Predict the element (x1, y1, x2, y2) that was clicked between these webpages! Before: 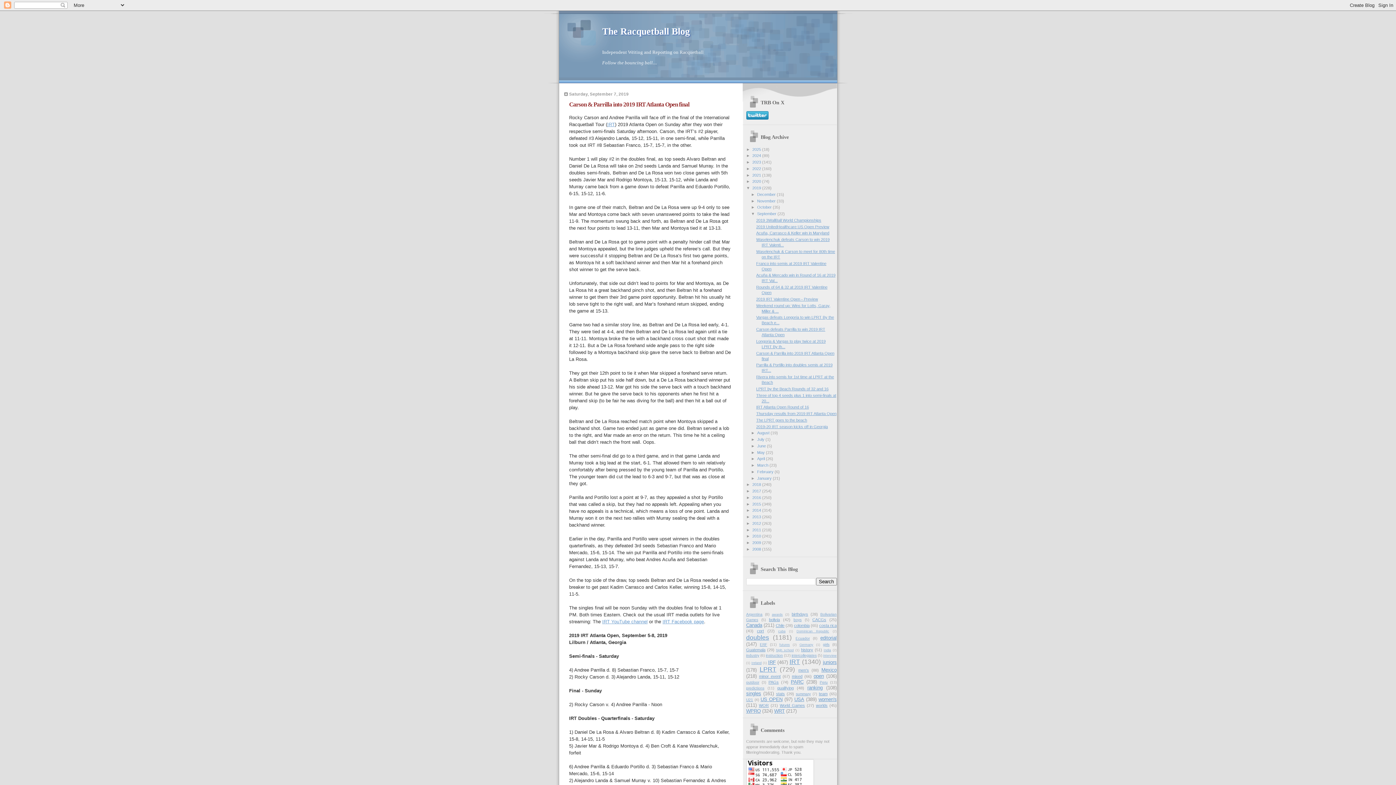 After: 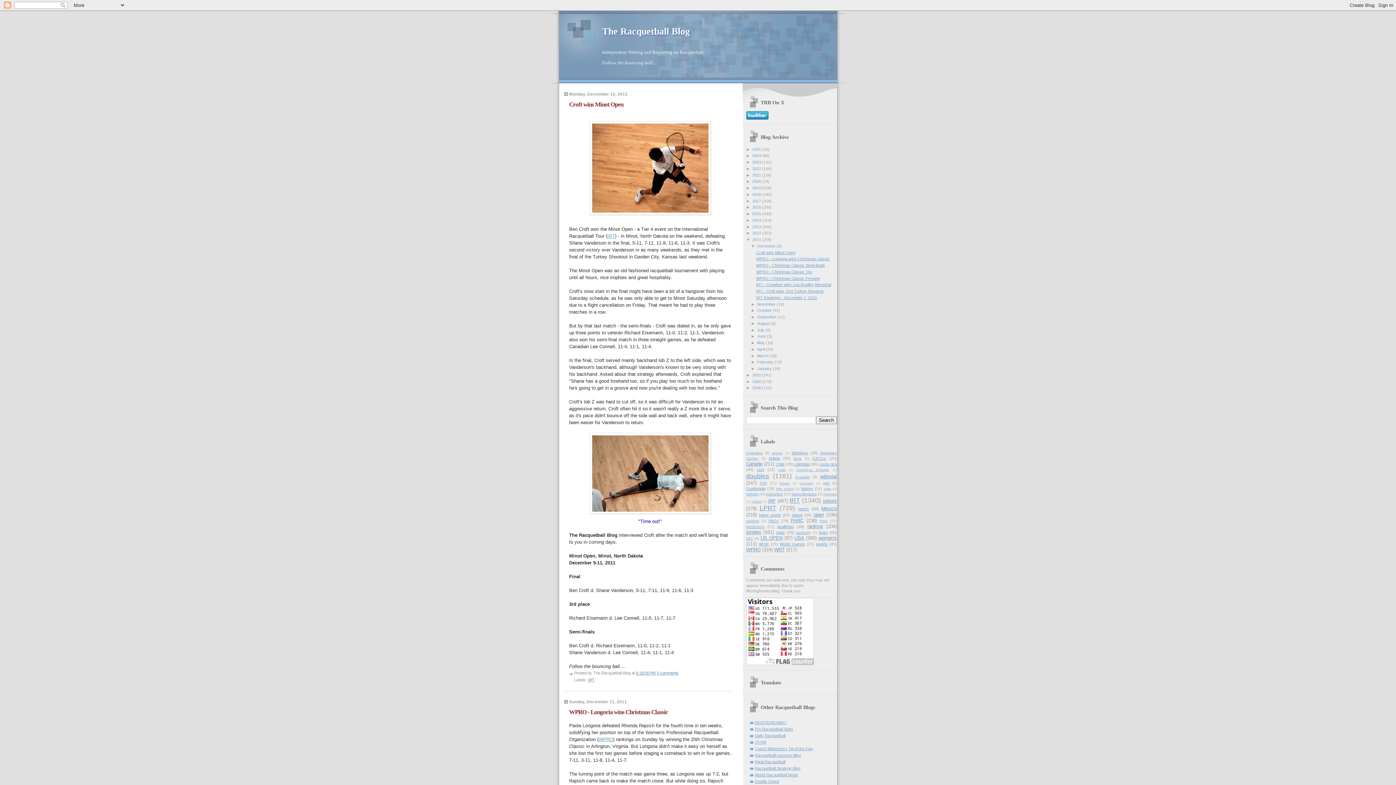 Action: label: 2011  bbox: (752, 527, 762, 532)